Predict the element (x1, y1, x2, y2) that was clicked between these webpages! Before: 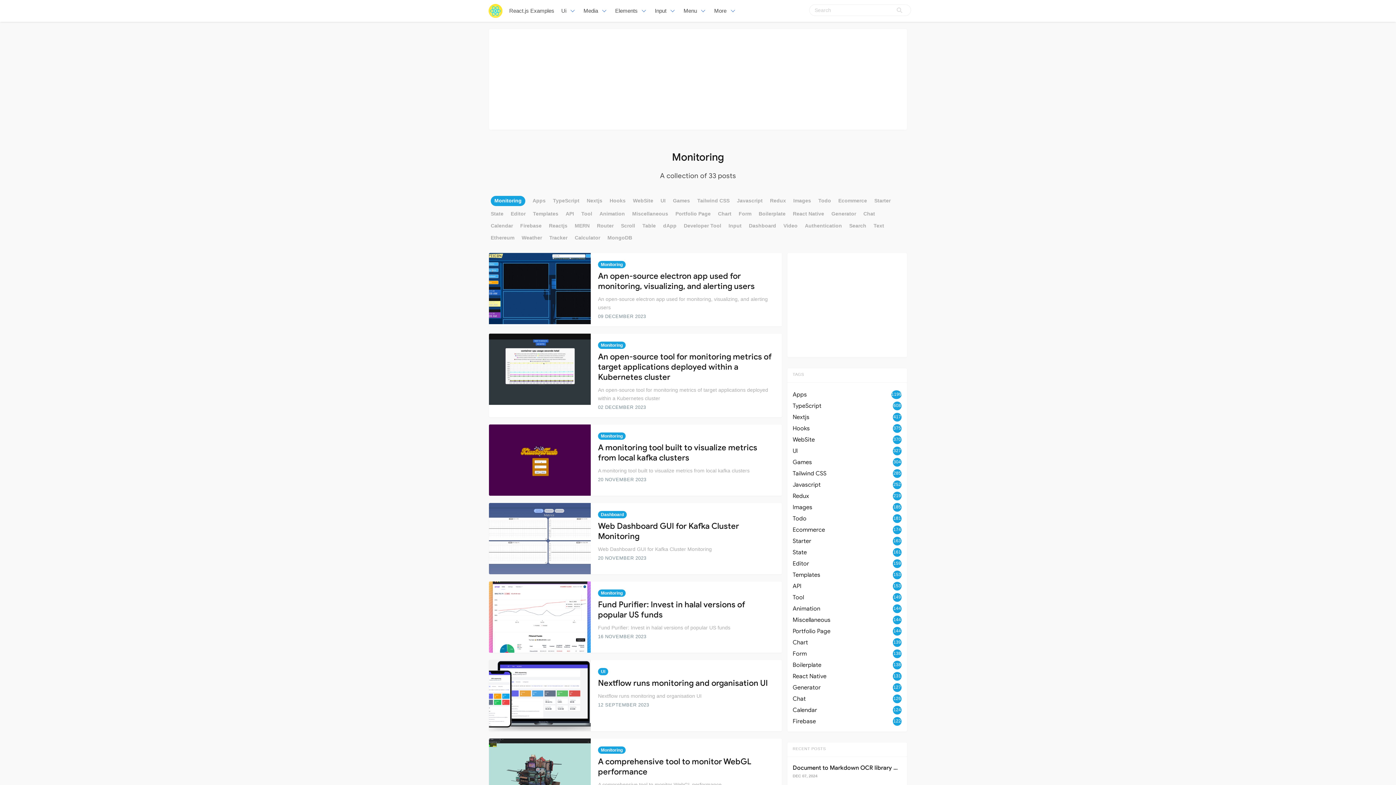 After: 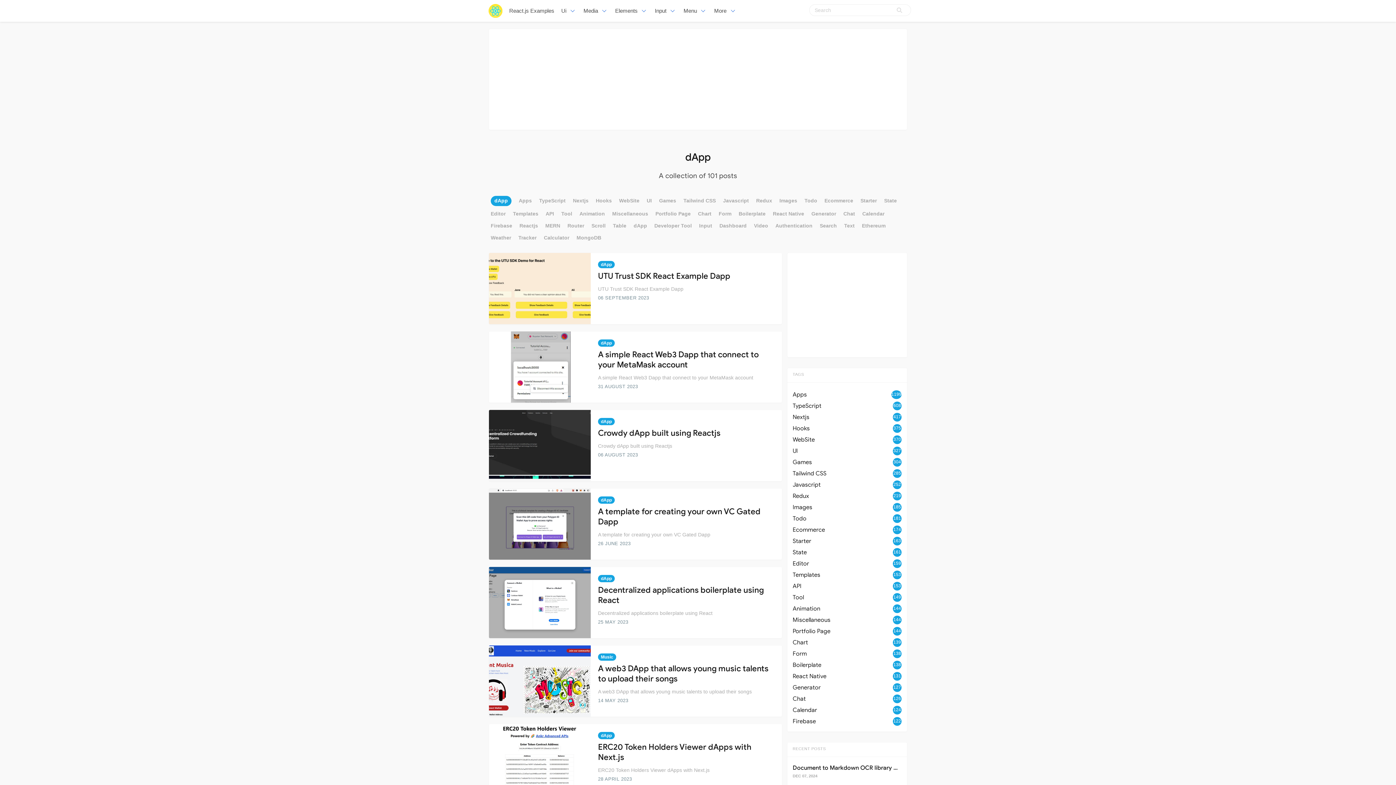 Action: label: dApp bbox: (663, 221, 676, 230)